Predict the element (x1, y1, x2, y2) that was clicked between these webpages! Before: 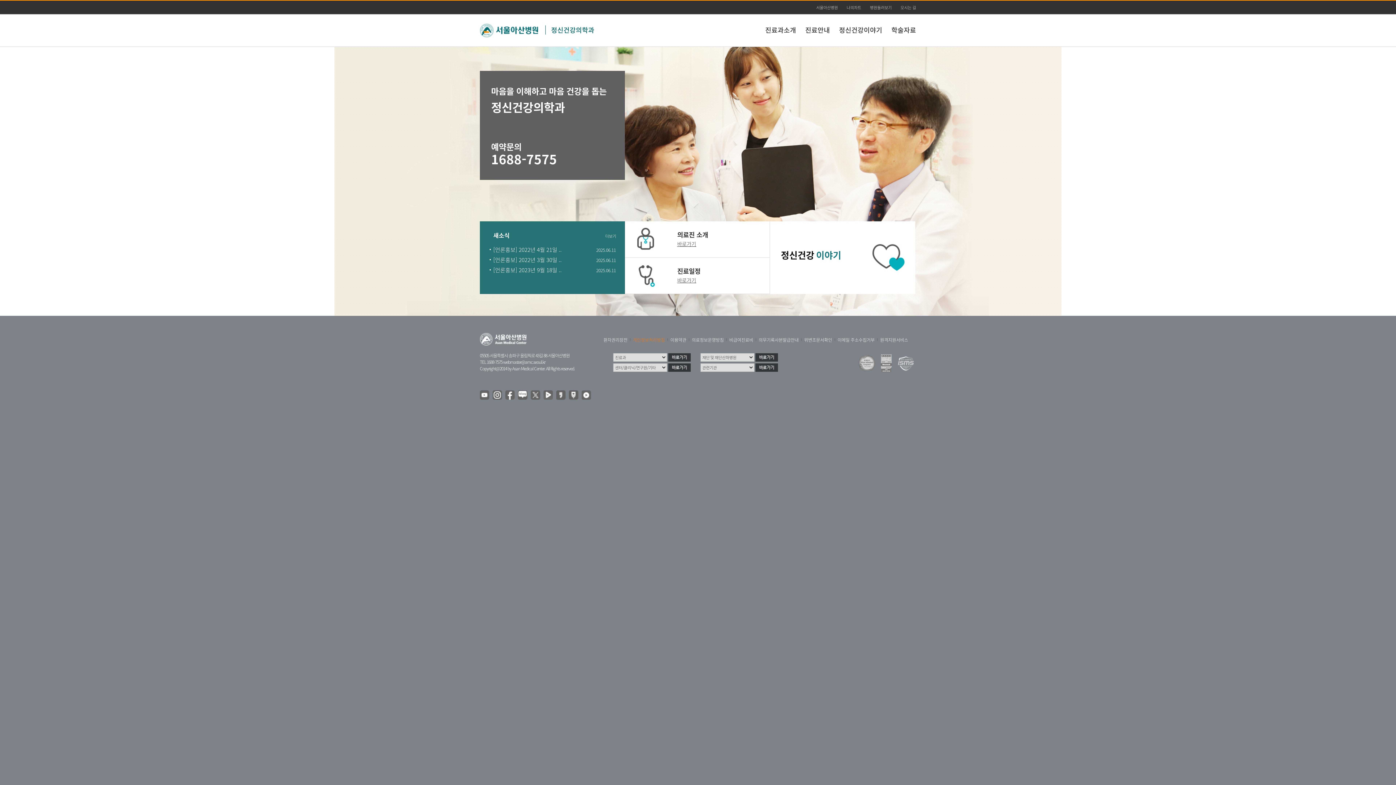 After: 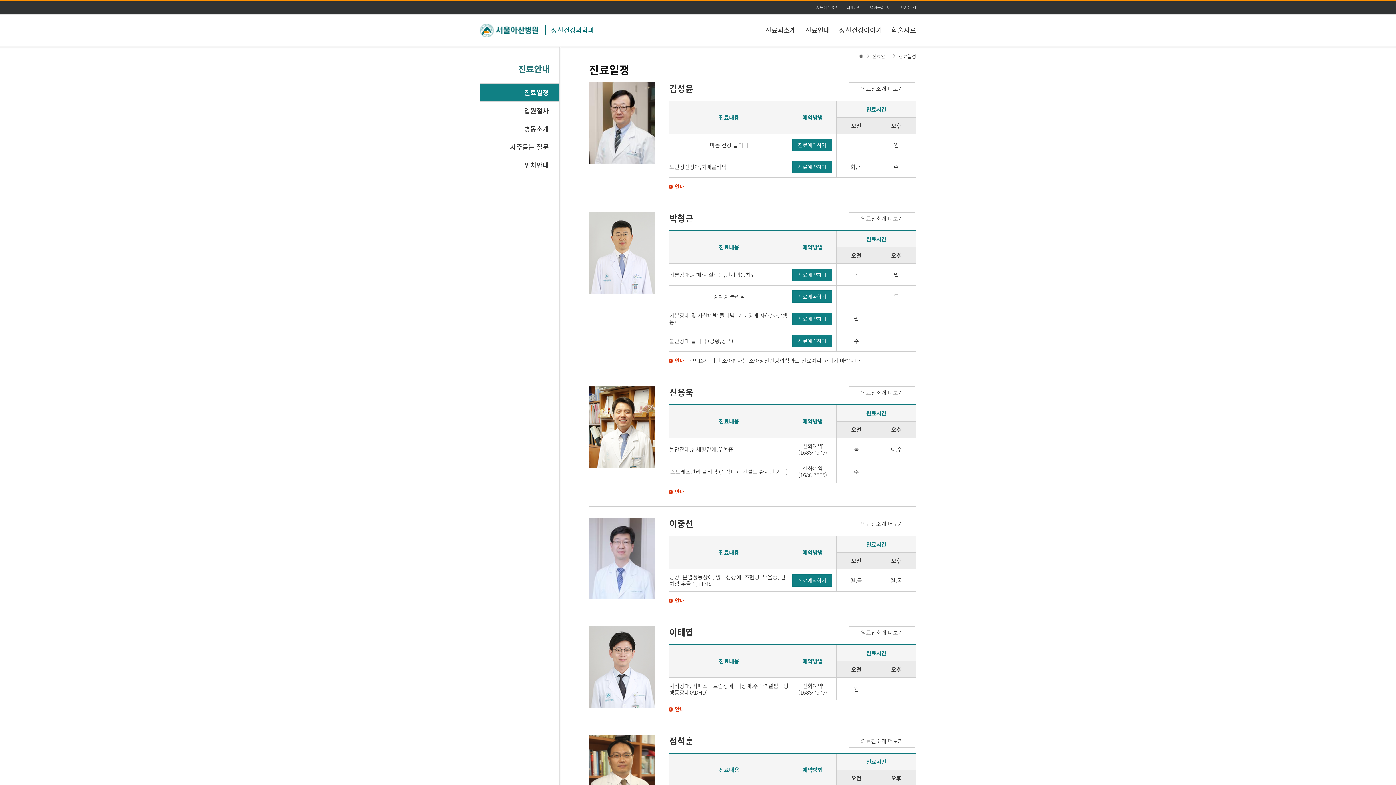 Action: label: 바로가기 bbox: (677, 276, 696, 284)